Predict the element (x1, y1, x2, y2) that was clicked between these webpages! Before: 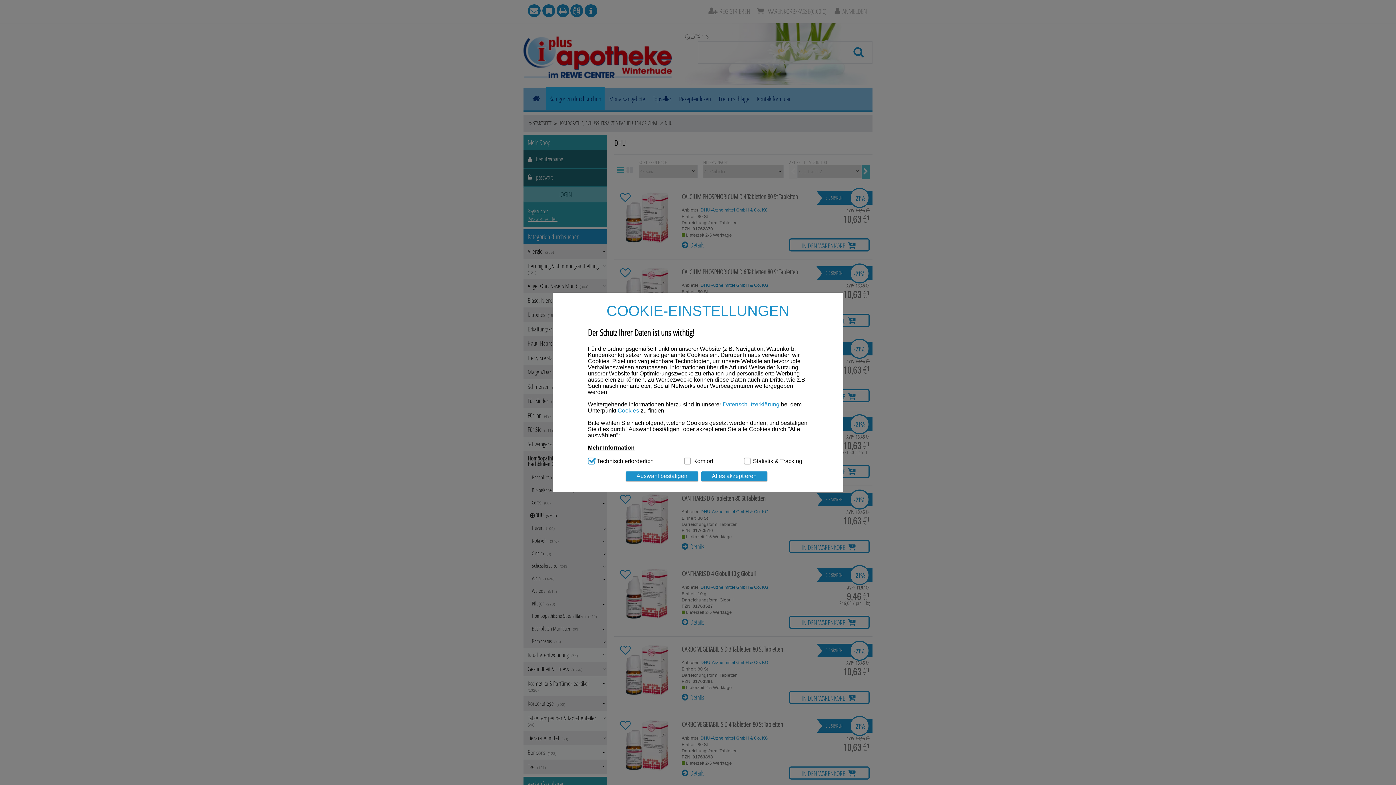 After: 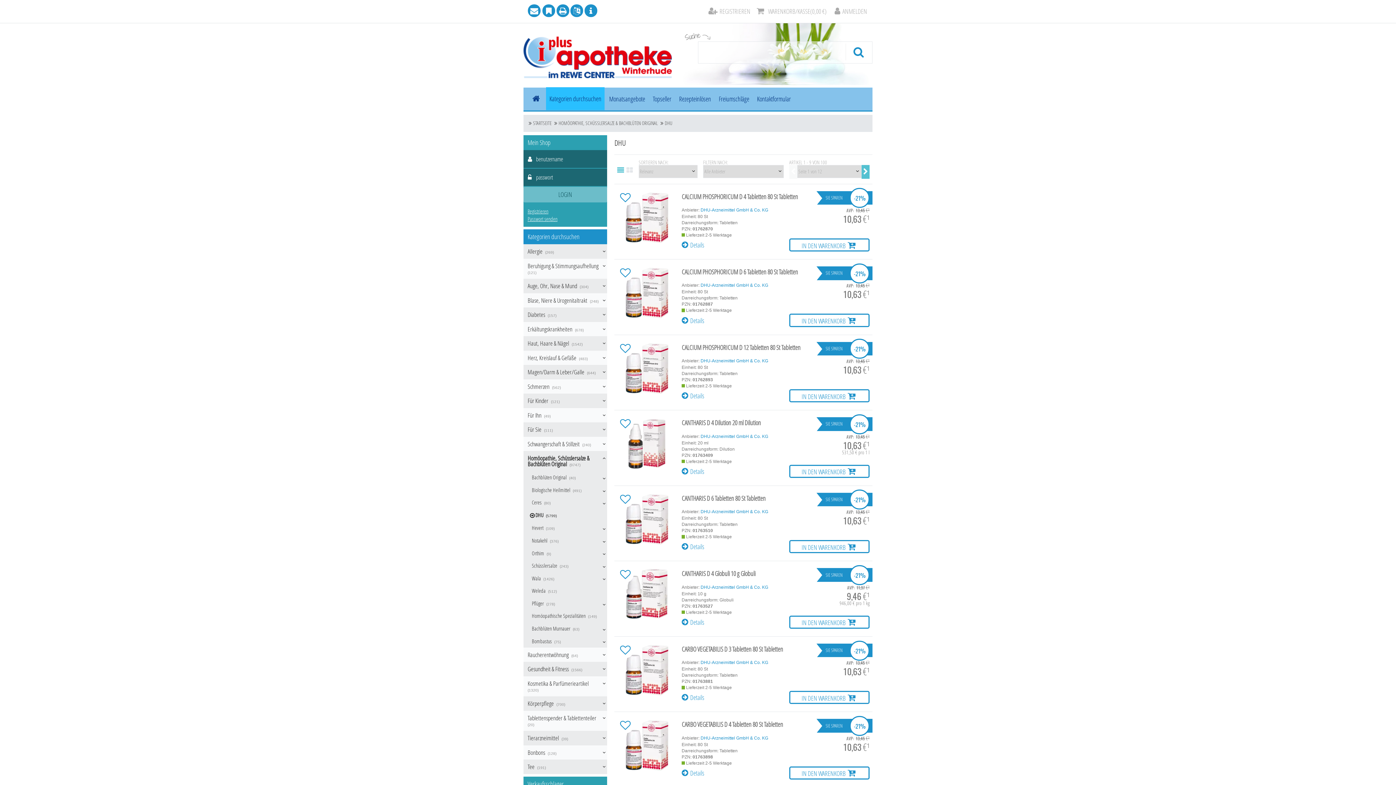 Action: bbox: (701, 471, 767, 481) label: Alles akzeptieren